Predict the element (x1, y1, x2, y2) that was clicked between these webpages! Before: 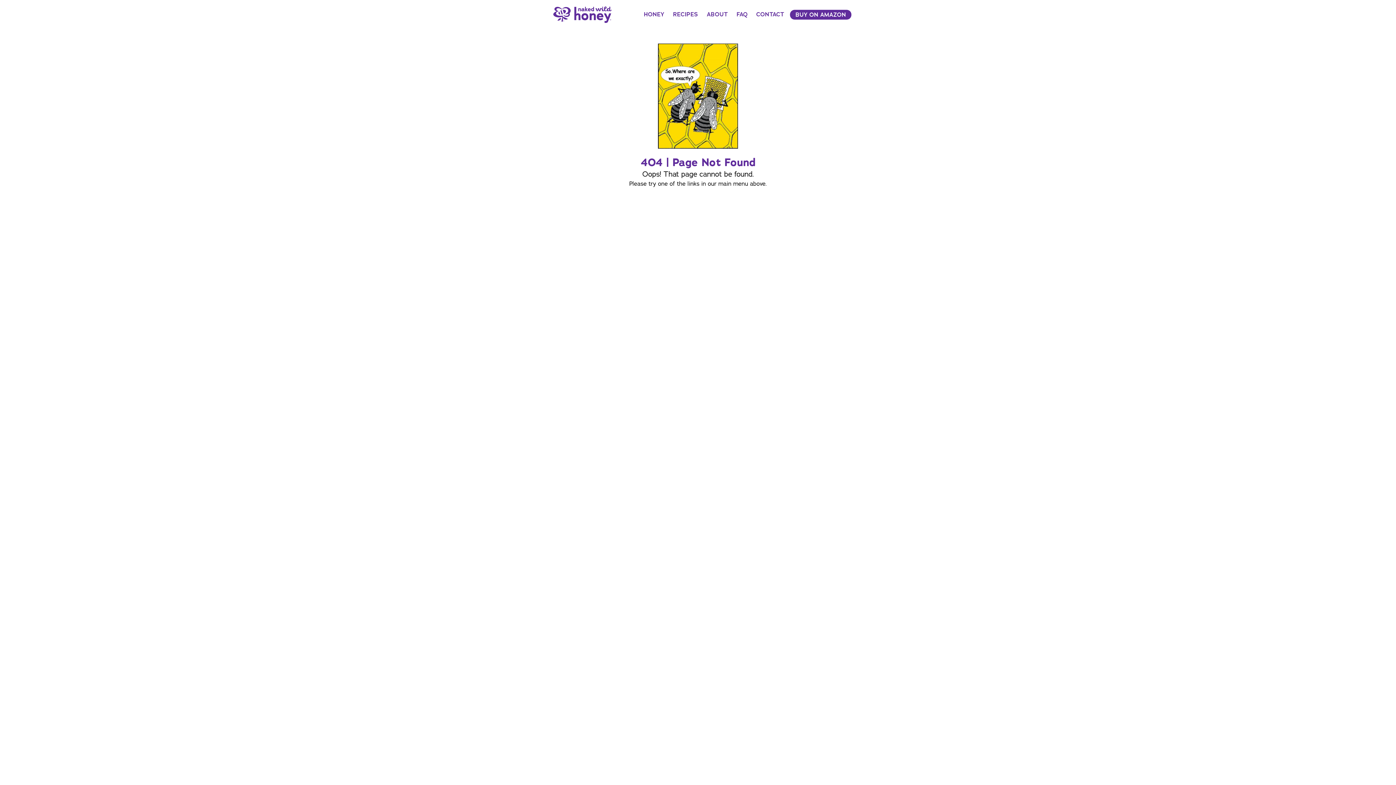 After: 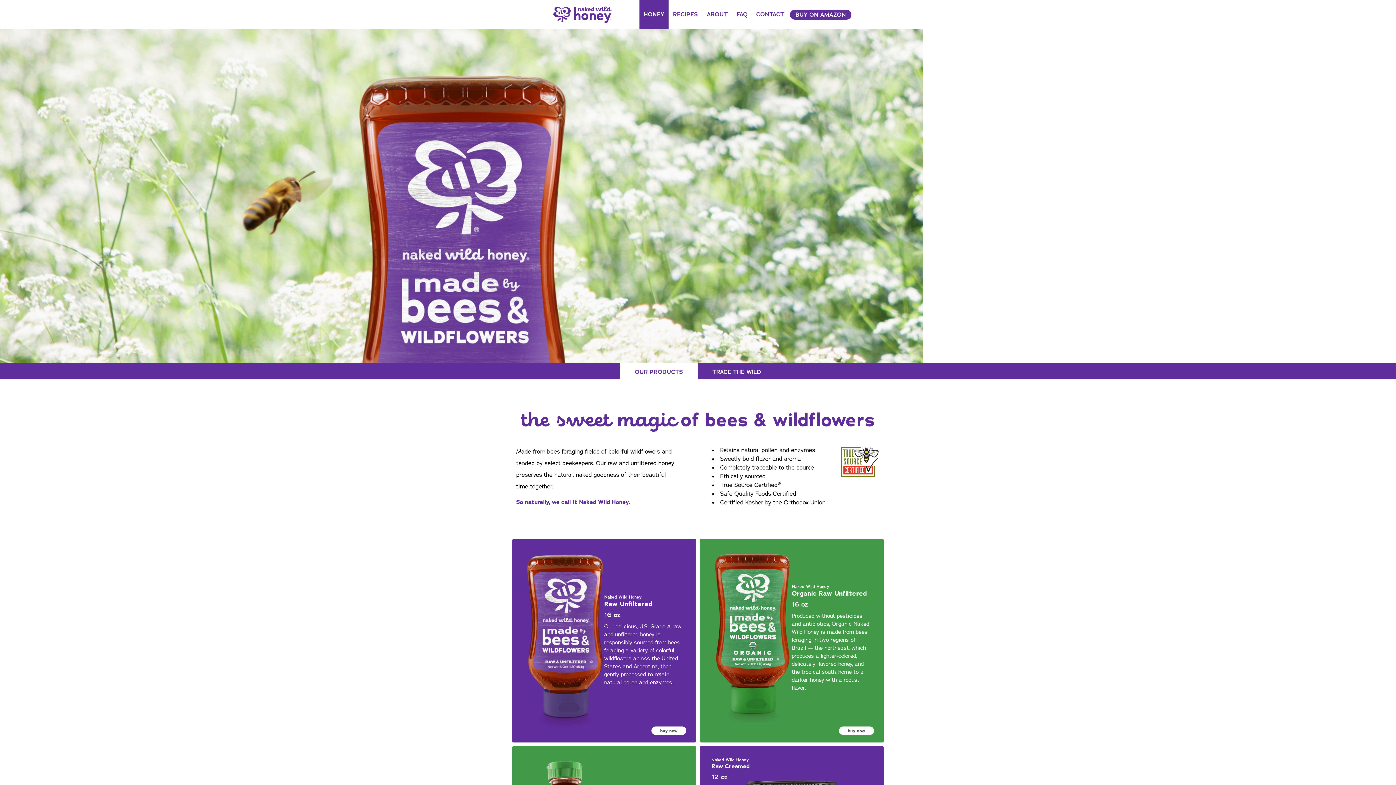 Action: label: HONEY bbox: (639, 0, 668, 29)